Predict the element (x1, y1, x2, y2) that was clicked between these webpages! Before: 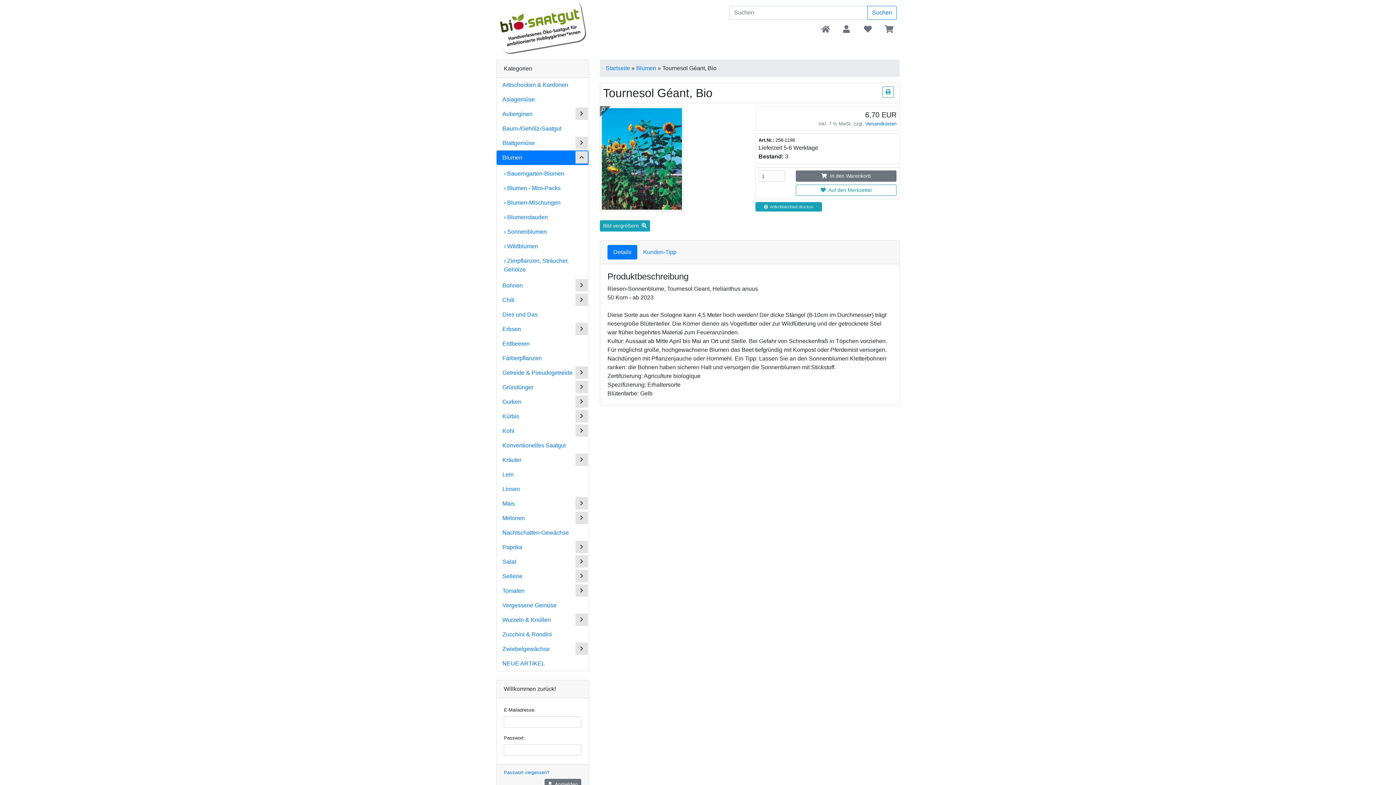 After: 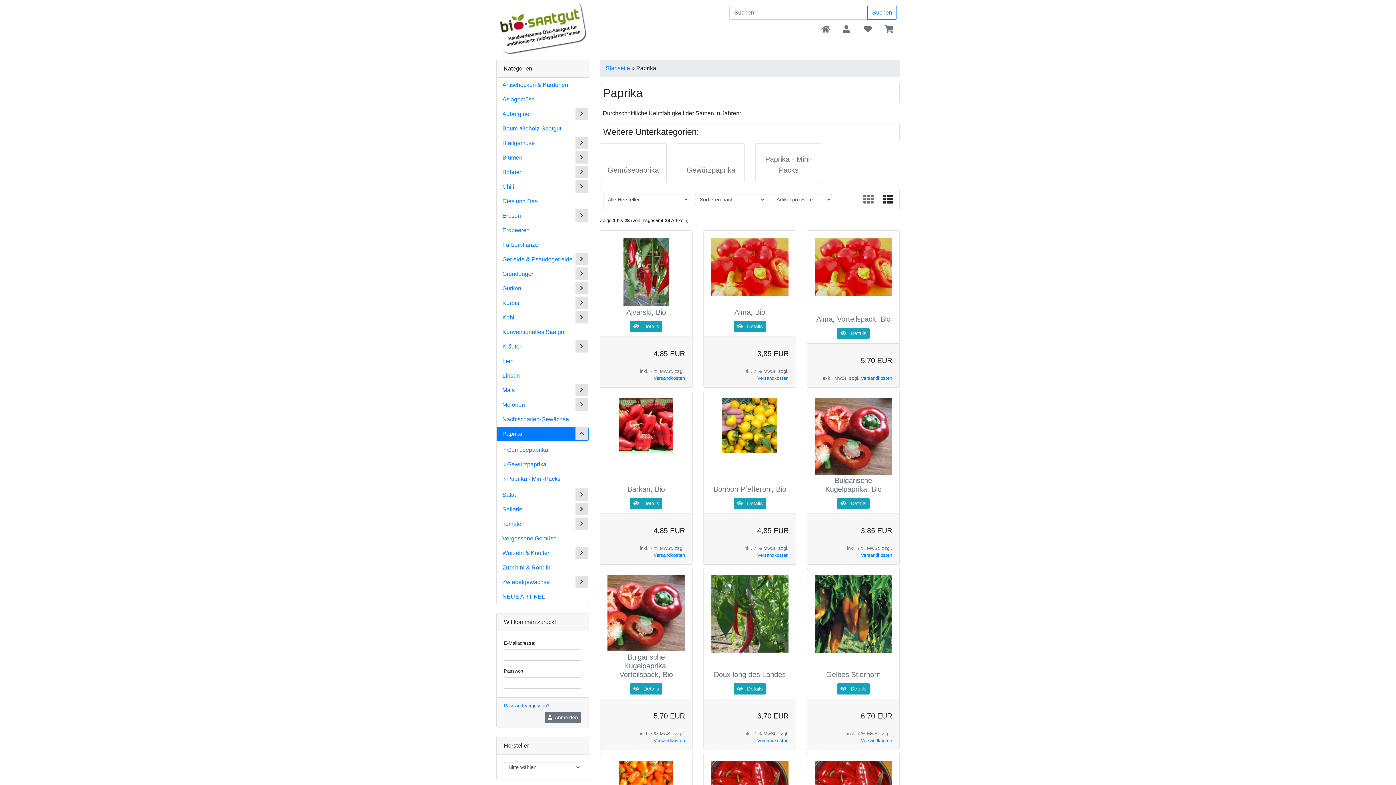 Action: bbox: (496, 540, 588, 554) label: Paprika